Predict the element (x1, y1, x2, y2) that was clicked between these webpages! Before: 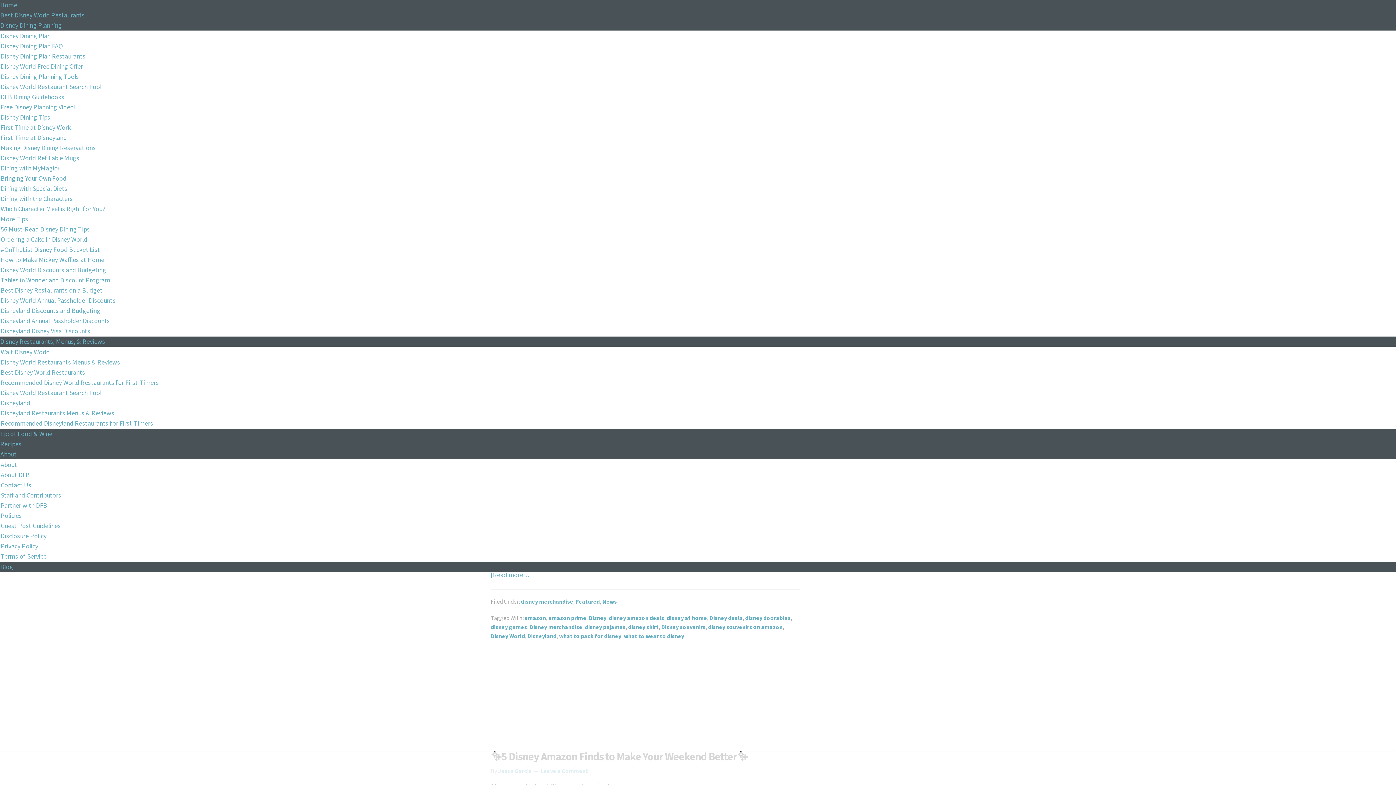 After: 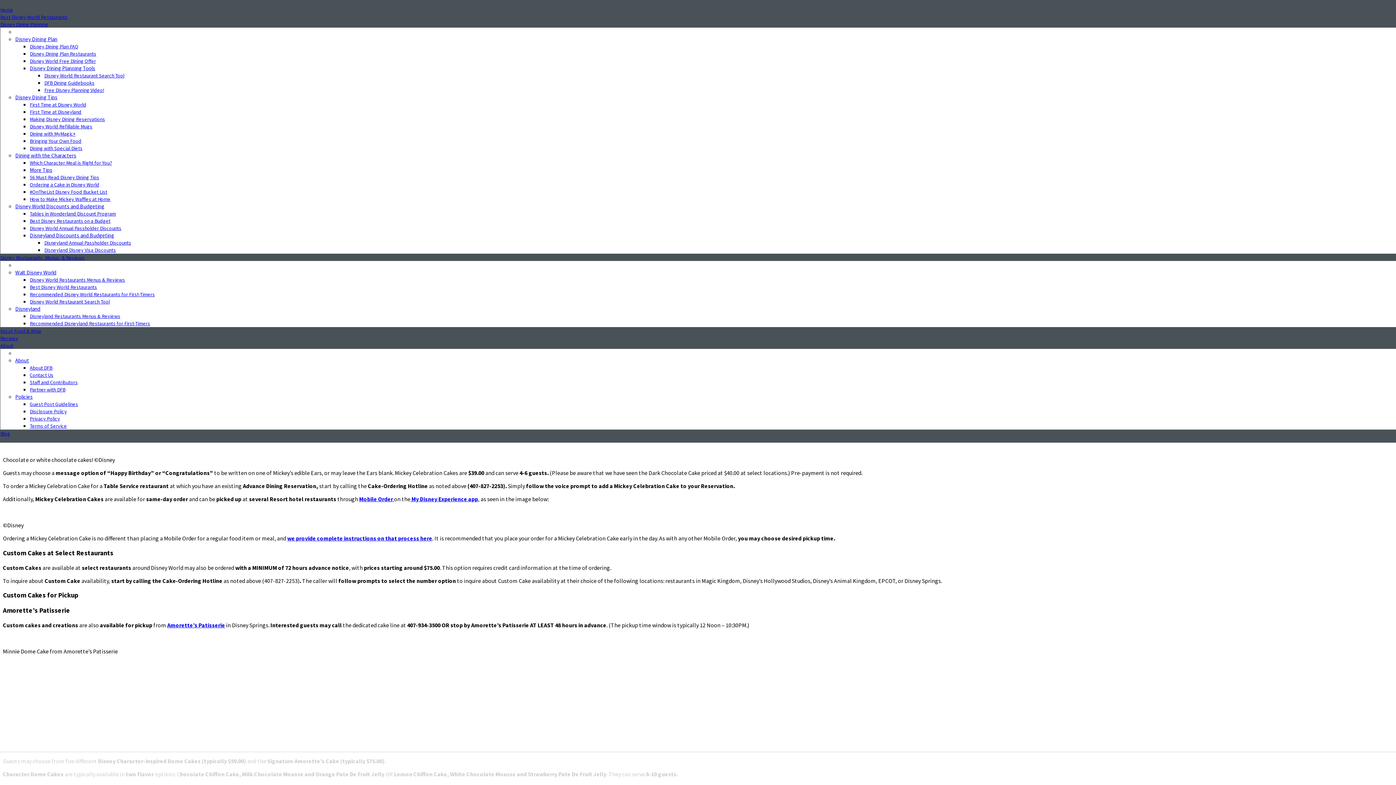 Action: label: Ordering a Cake in Disney World bbox: (0, 236, 87, 243)